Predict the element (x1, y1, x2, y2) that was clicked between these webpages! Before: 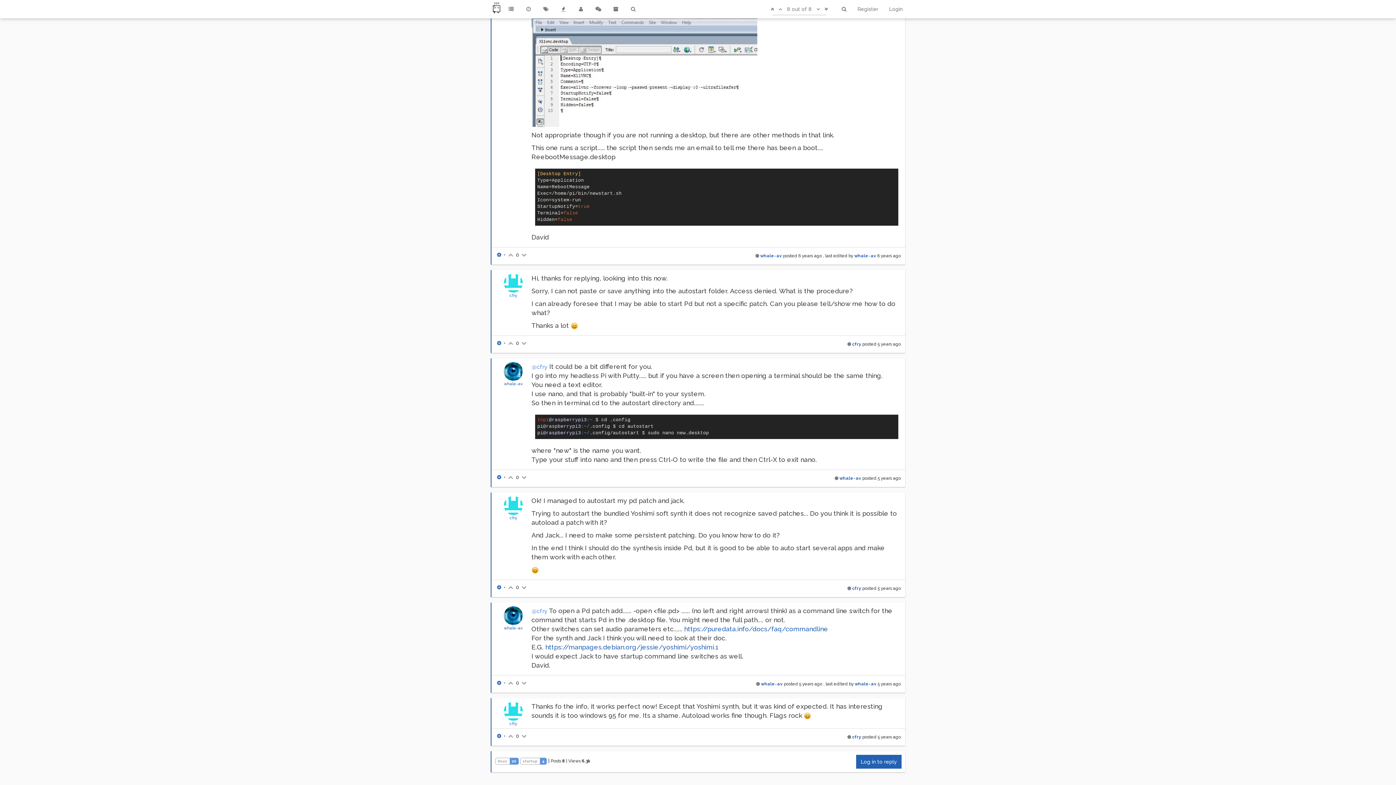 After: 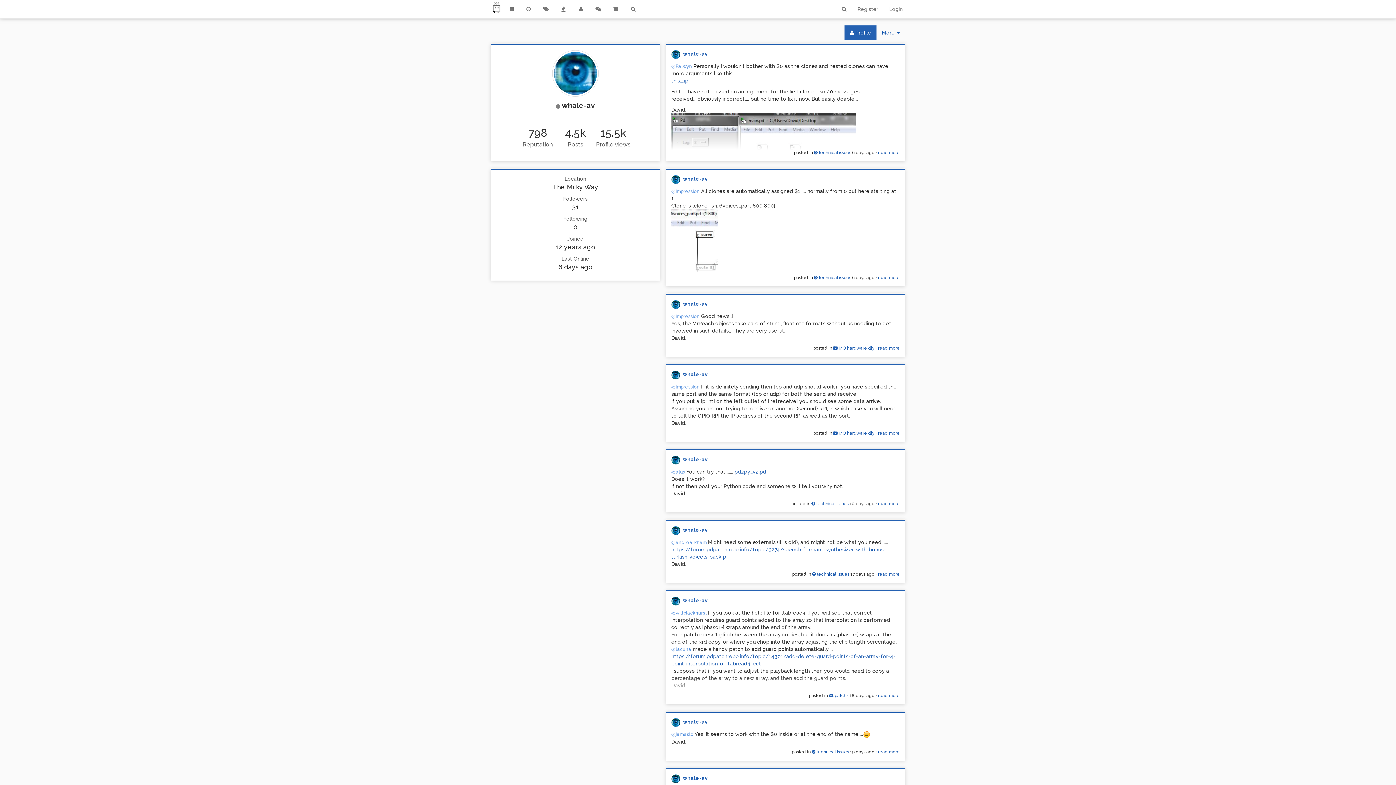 Action: bbox: (504, 368, 522, 374)